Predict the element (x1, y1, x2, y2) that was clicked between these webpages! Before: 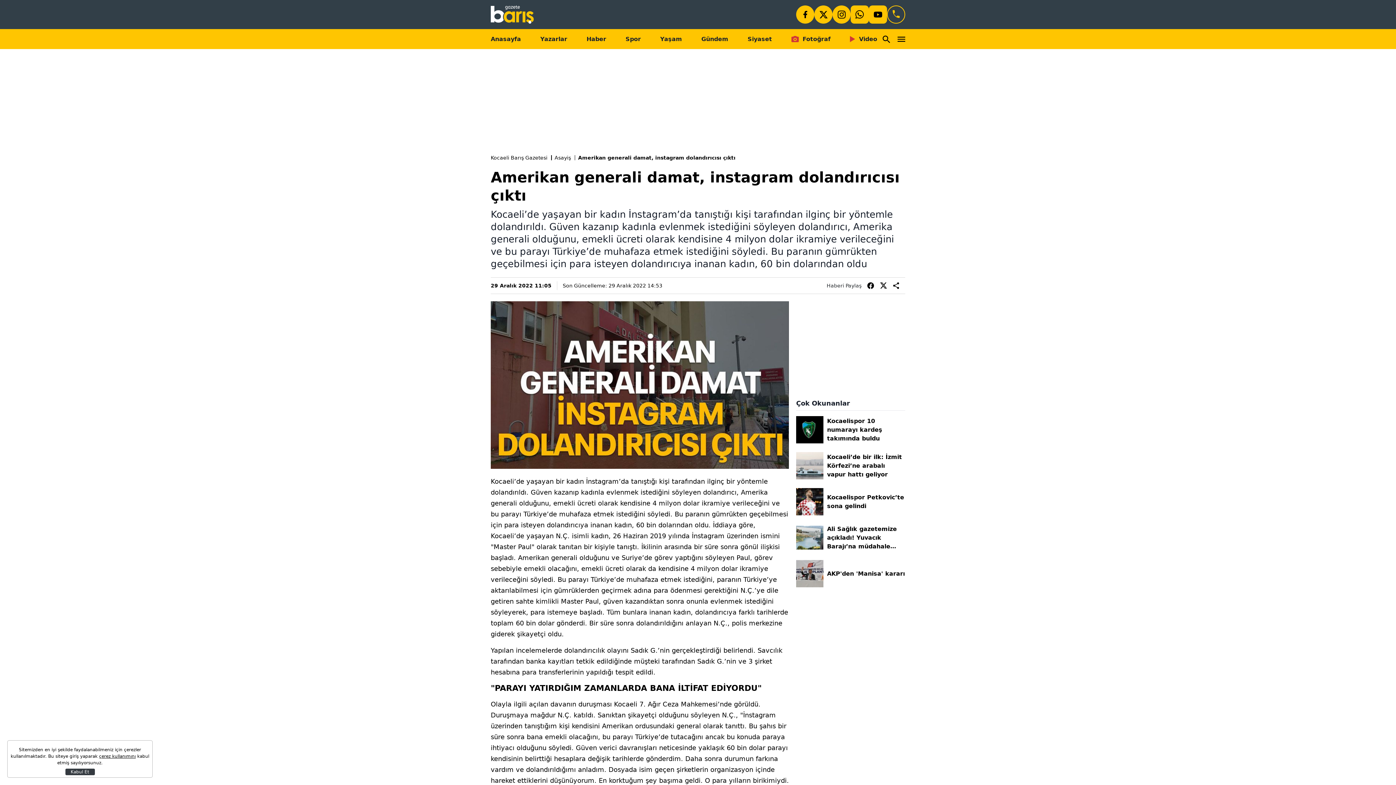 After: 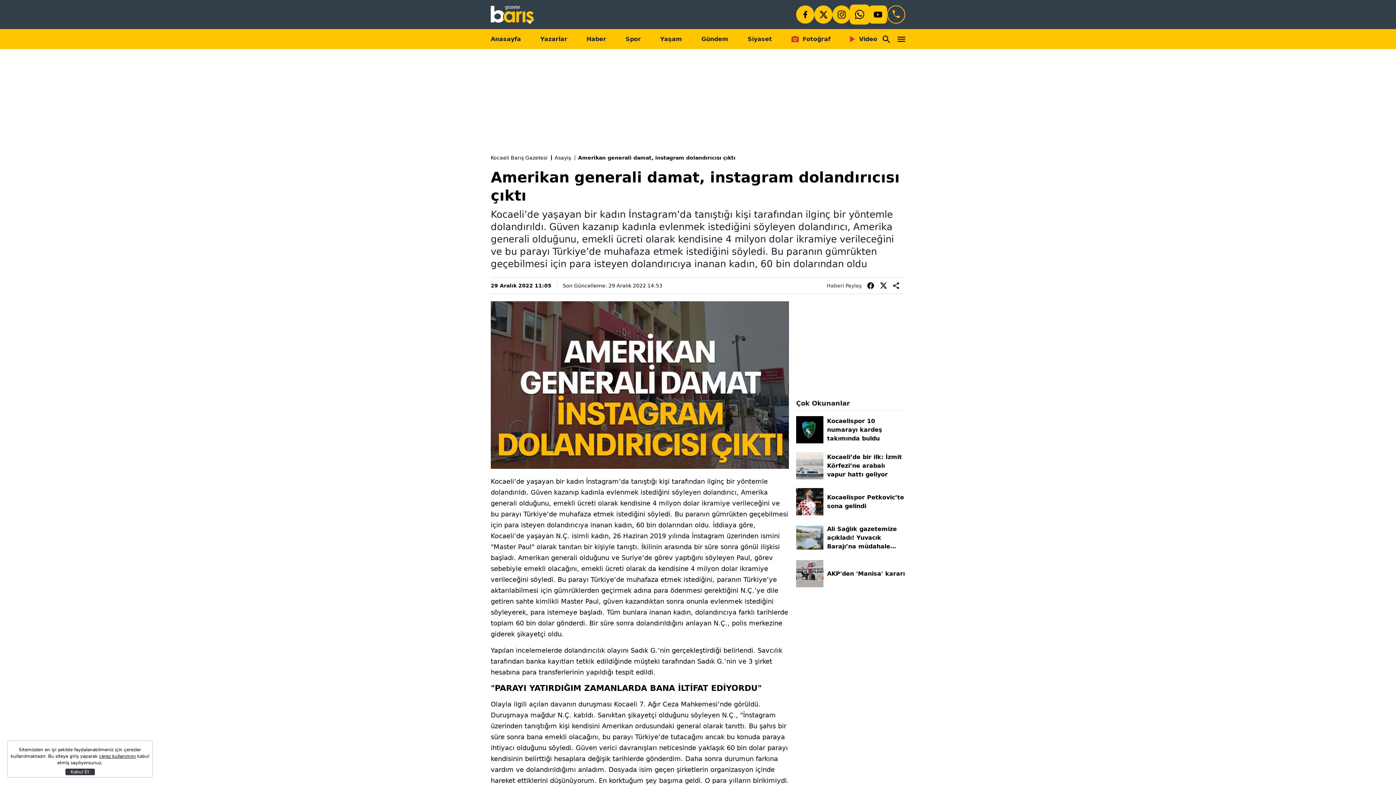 Action: bbox: (850, 5, 869, 23)